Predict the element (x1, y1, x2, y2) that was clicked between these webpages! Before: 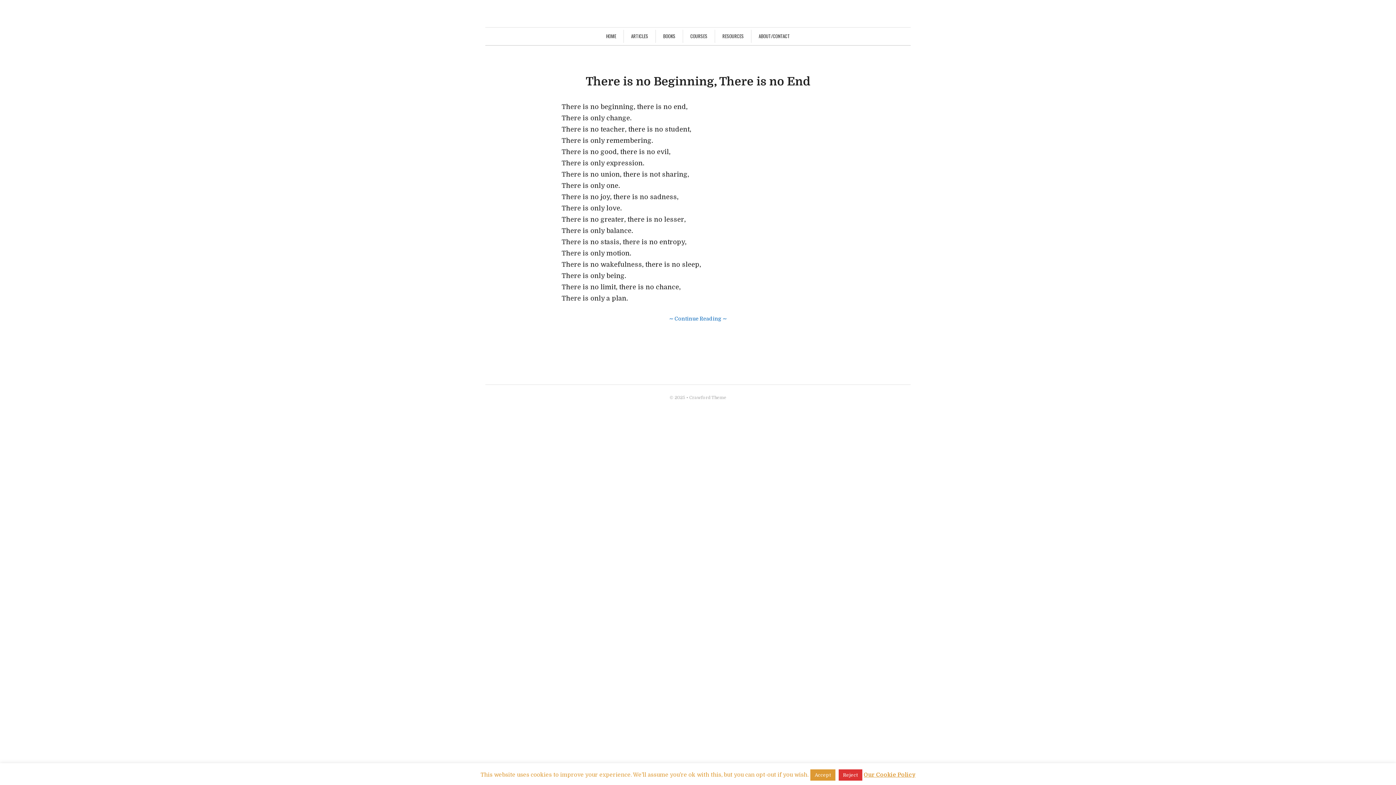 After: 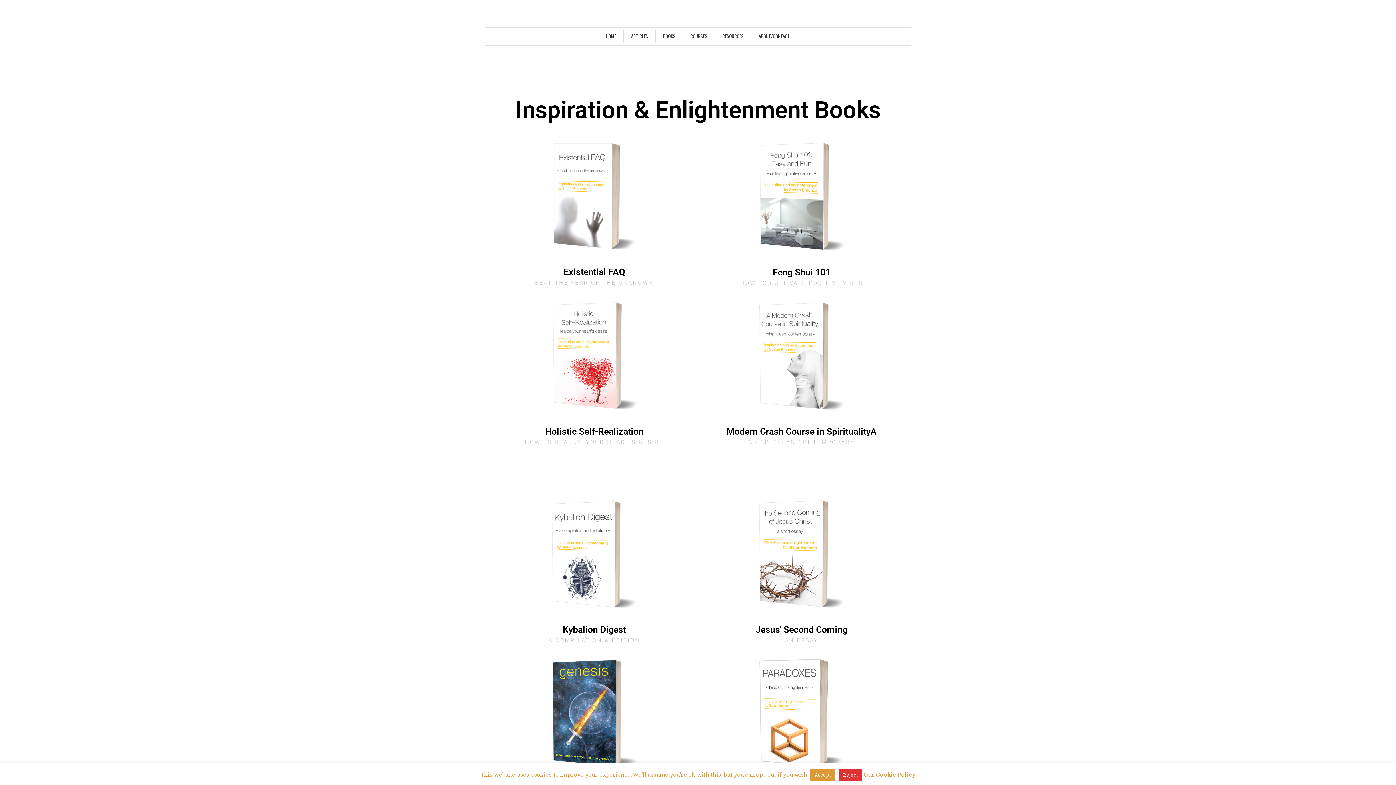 Action: bbox: (663, 32, 675, 39) label: BOOKS